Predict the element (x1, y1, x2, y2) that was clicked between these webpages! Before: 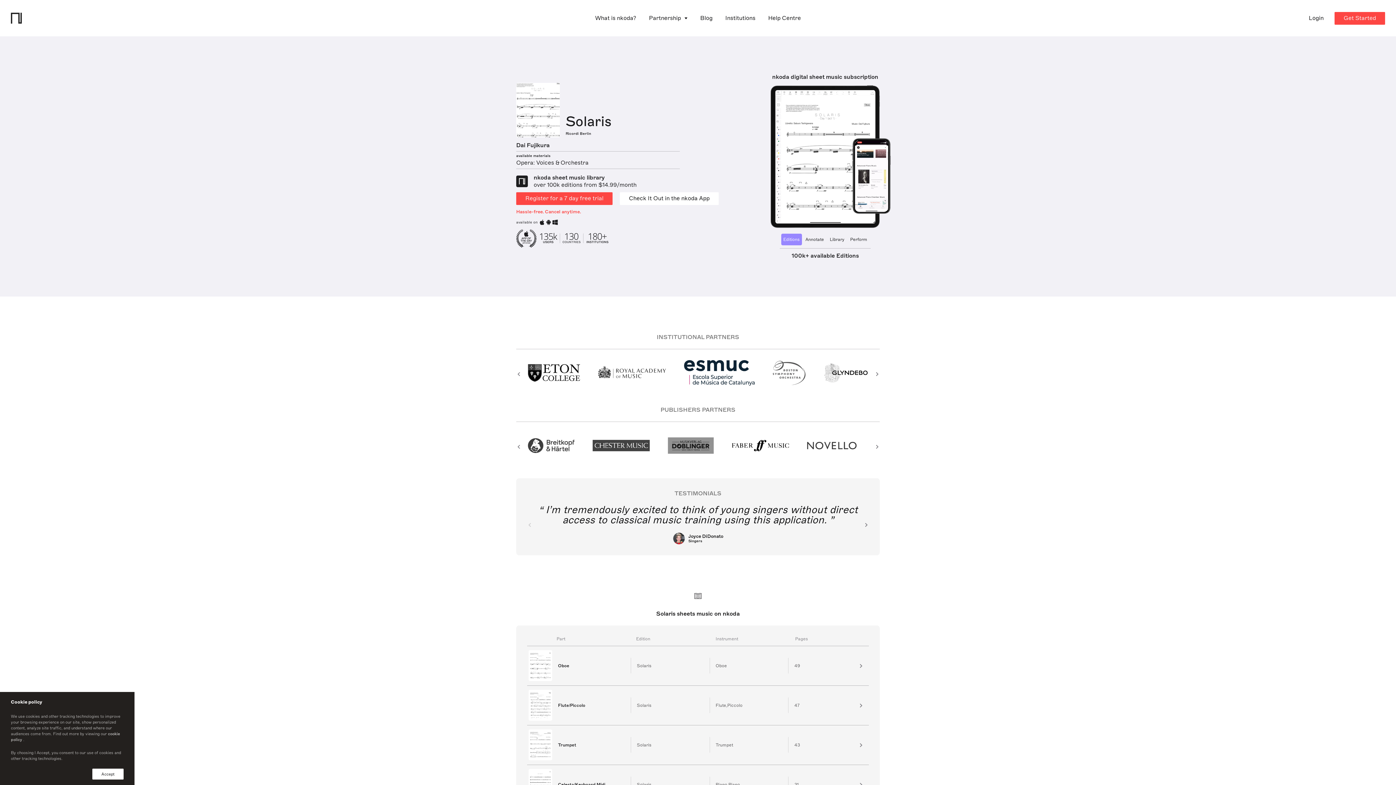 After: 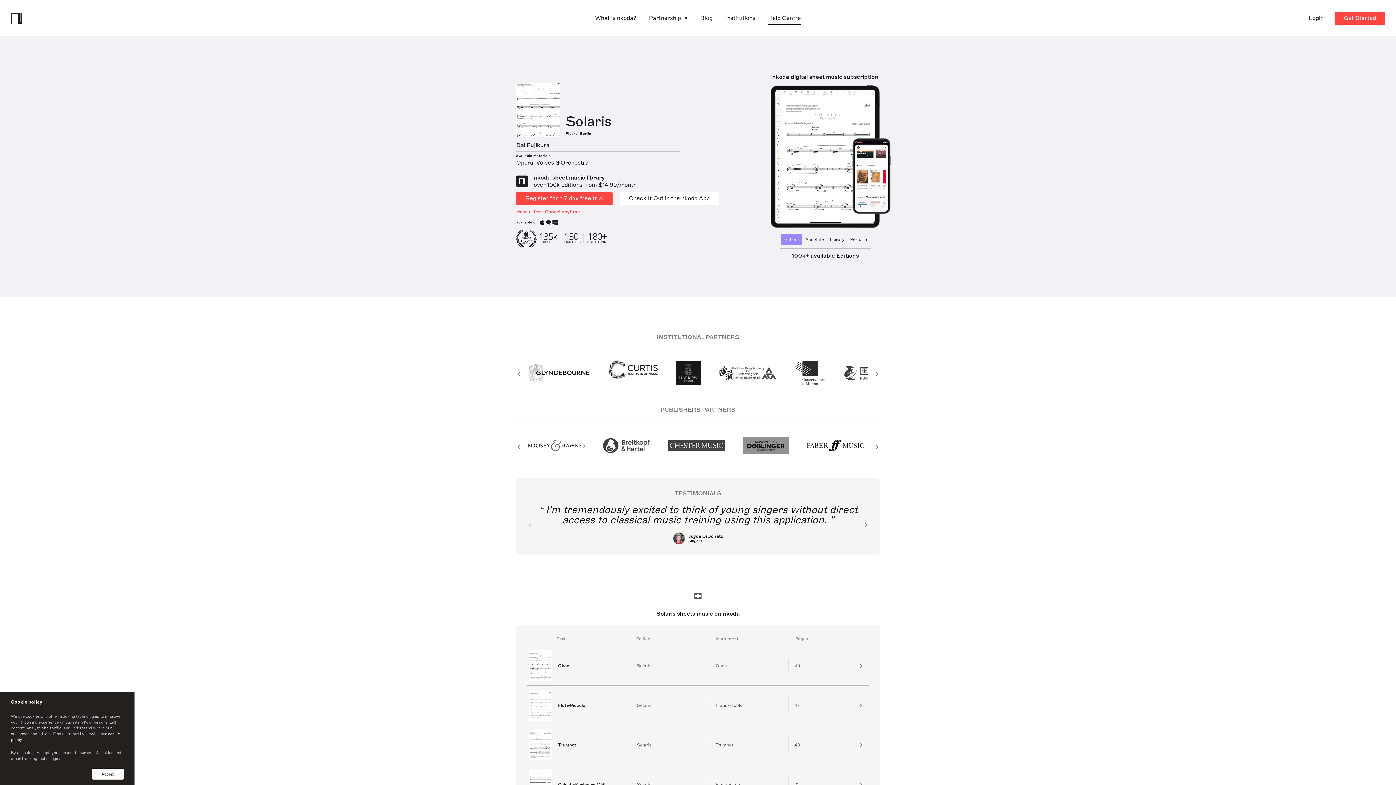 Action: label: Help Centre bbox: (768, 12, 801, 23)